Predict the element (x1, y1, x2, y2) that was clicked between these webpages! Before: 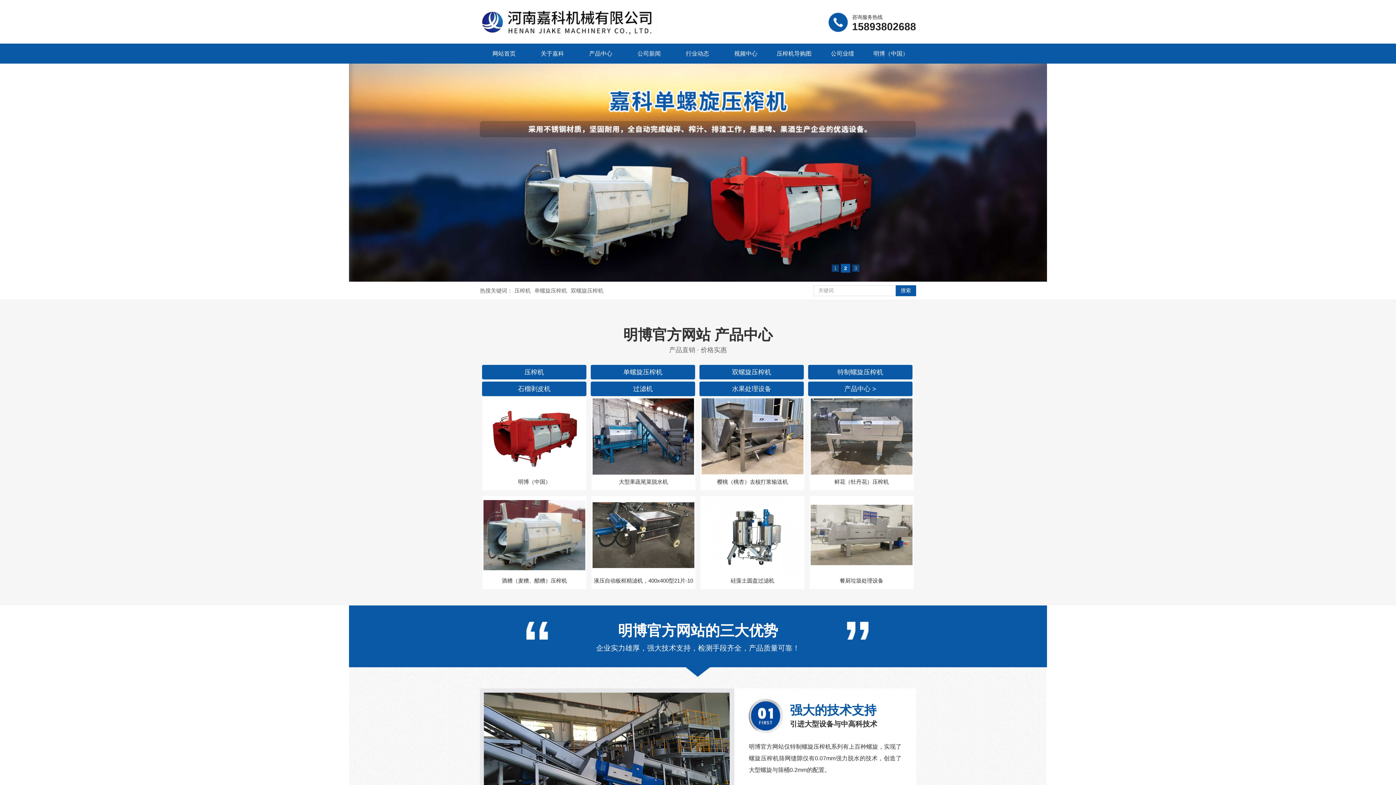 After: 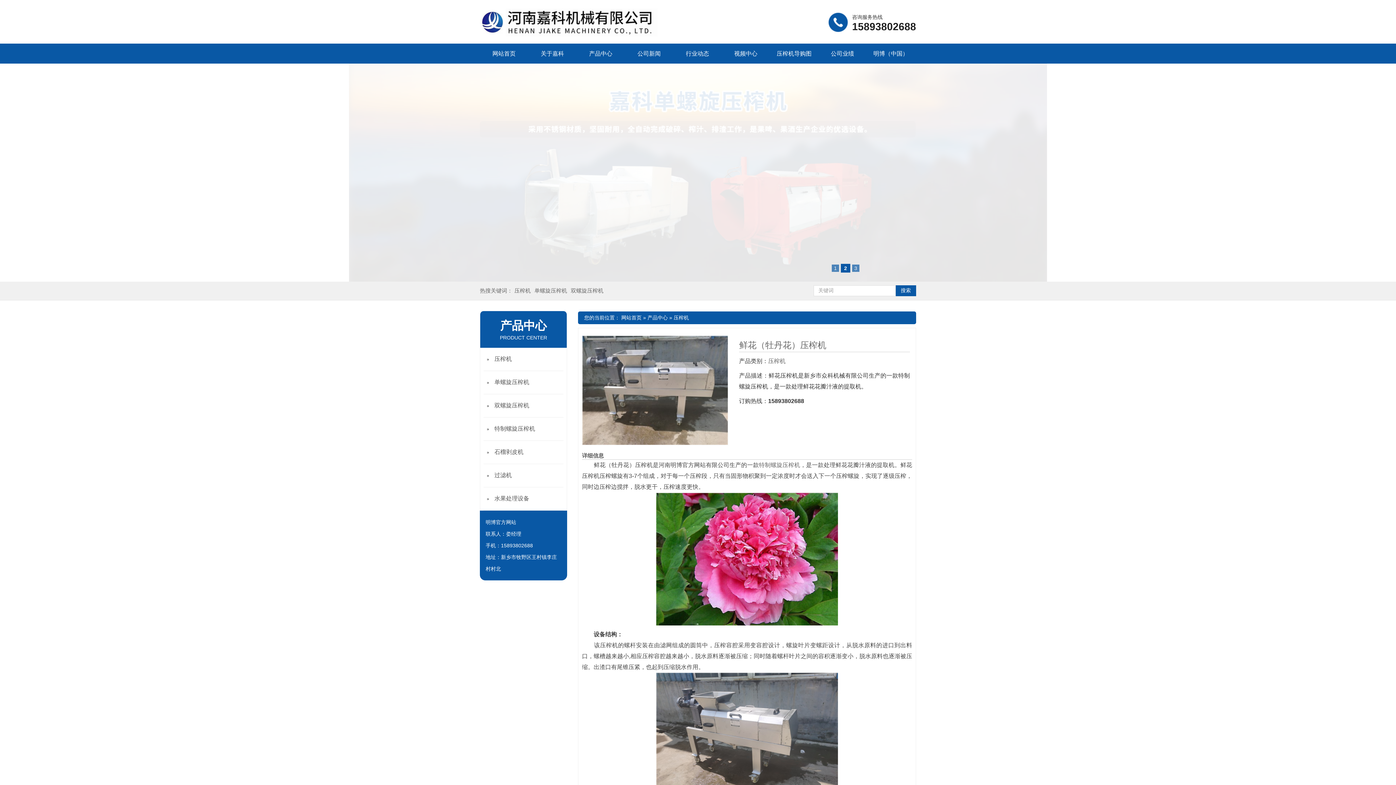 Action: bbox: (810, 474, 912, 489) label: 鲜花（牡丹花）压榨机